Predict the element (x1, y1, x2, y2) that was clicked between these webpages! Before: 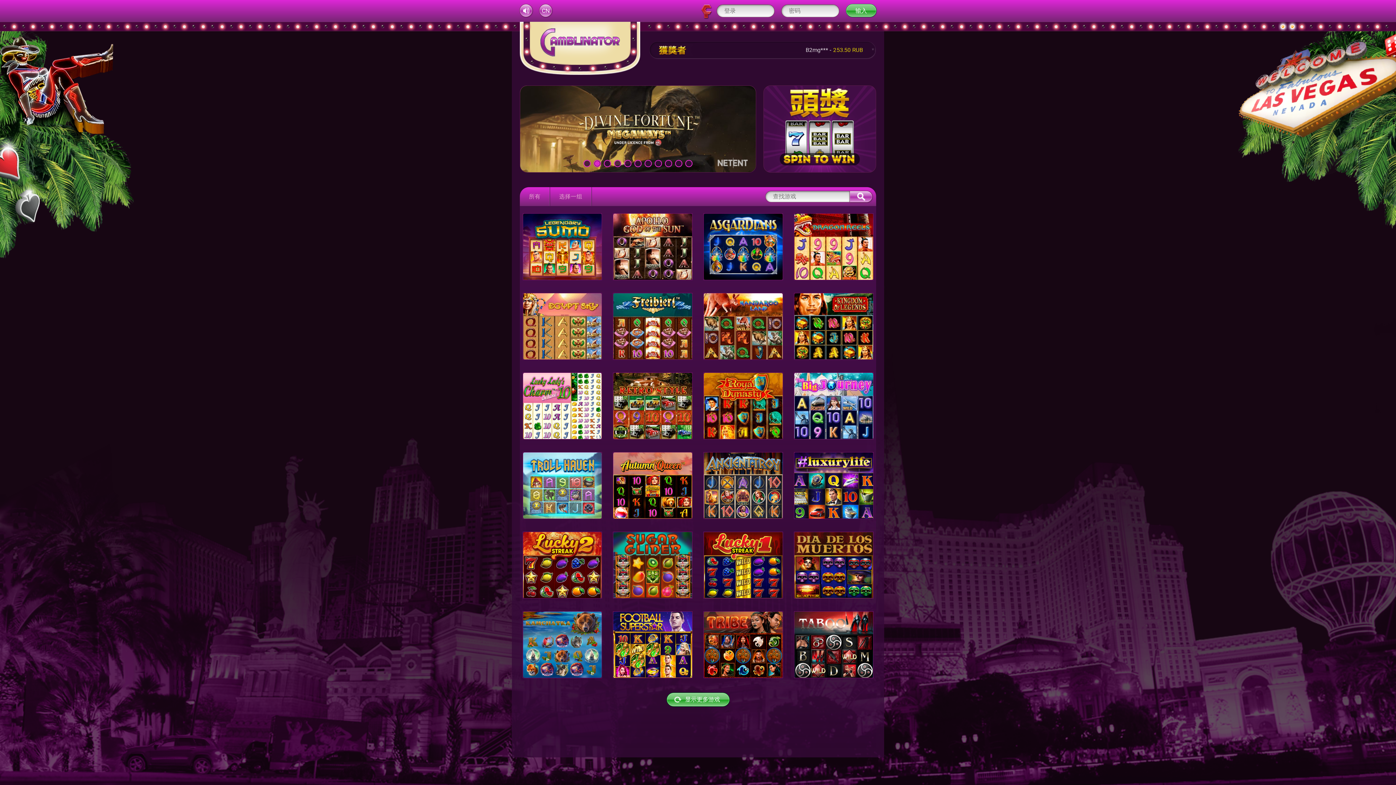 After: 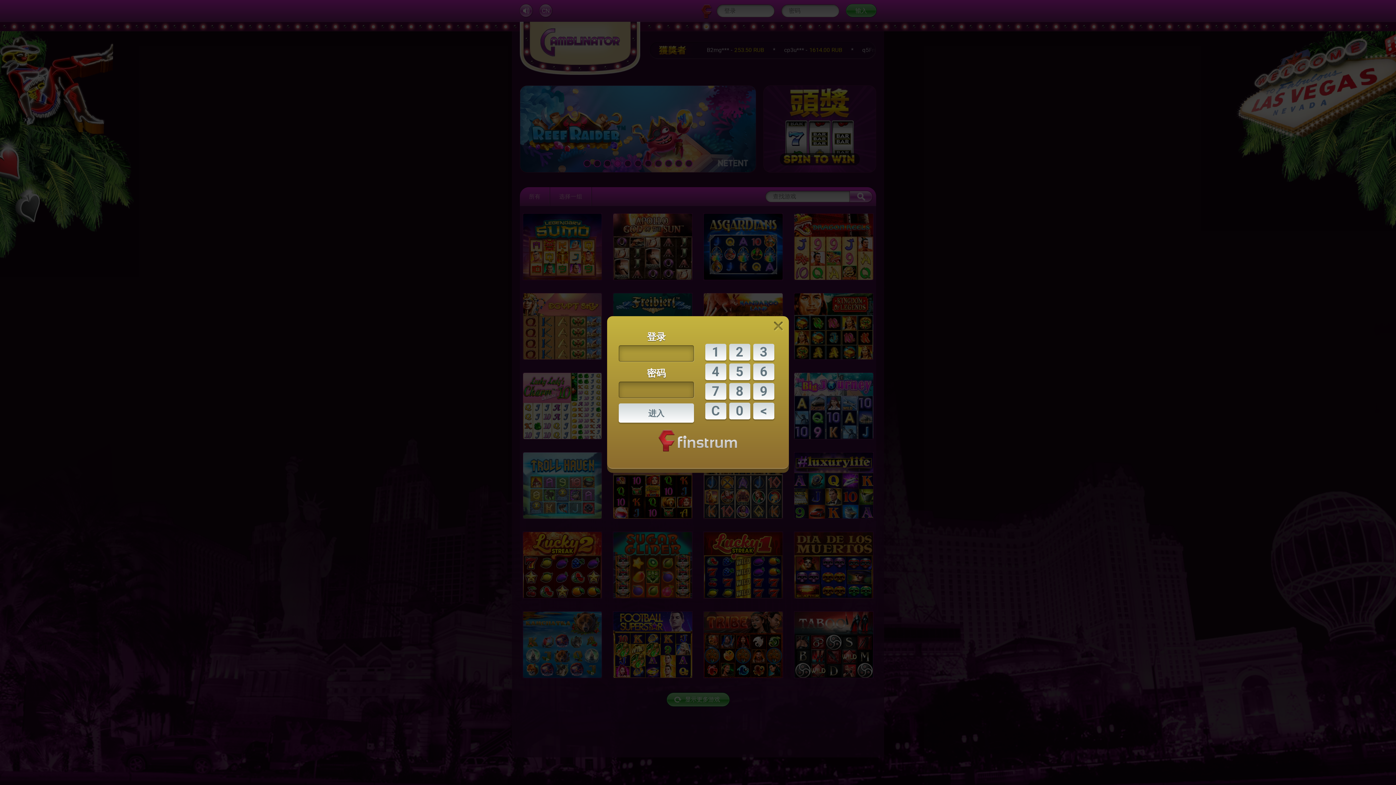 Action: bbox: (704, 532, 782, 598)